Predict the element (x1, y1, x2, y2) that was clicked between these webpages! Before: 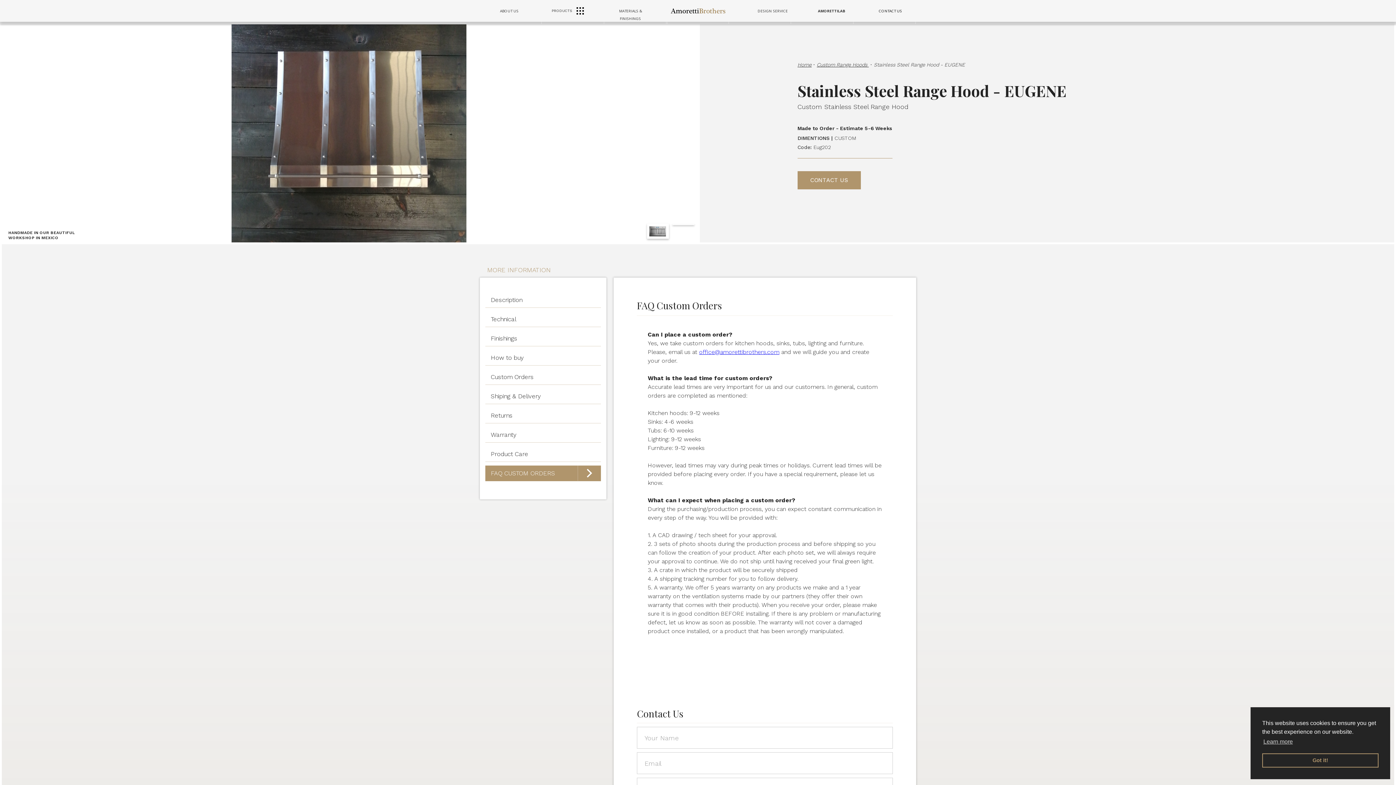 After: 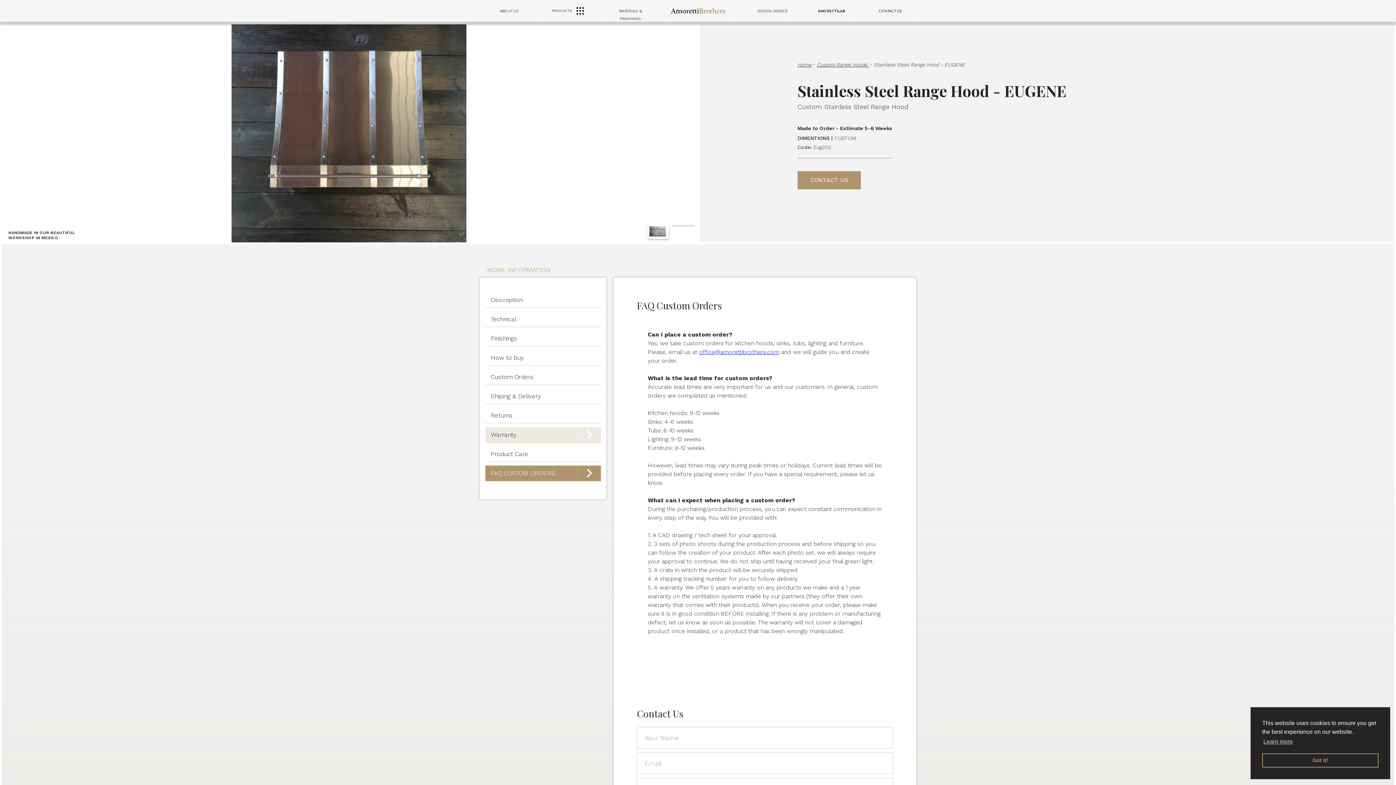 Action: label: Warranty bbox: (485, 427, 601, 442)